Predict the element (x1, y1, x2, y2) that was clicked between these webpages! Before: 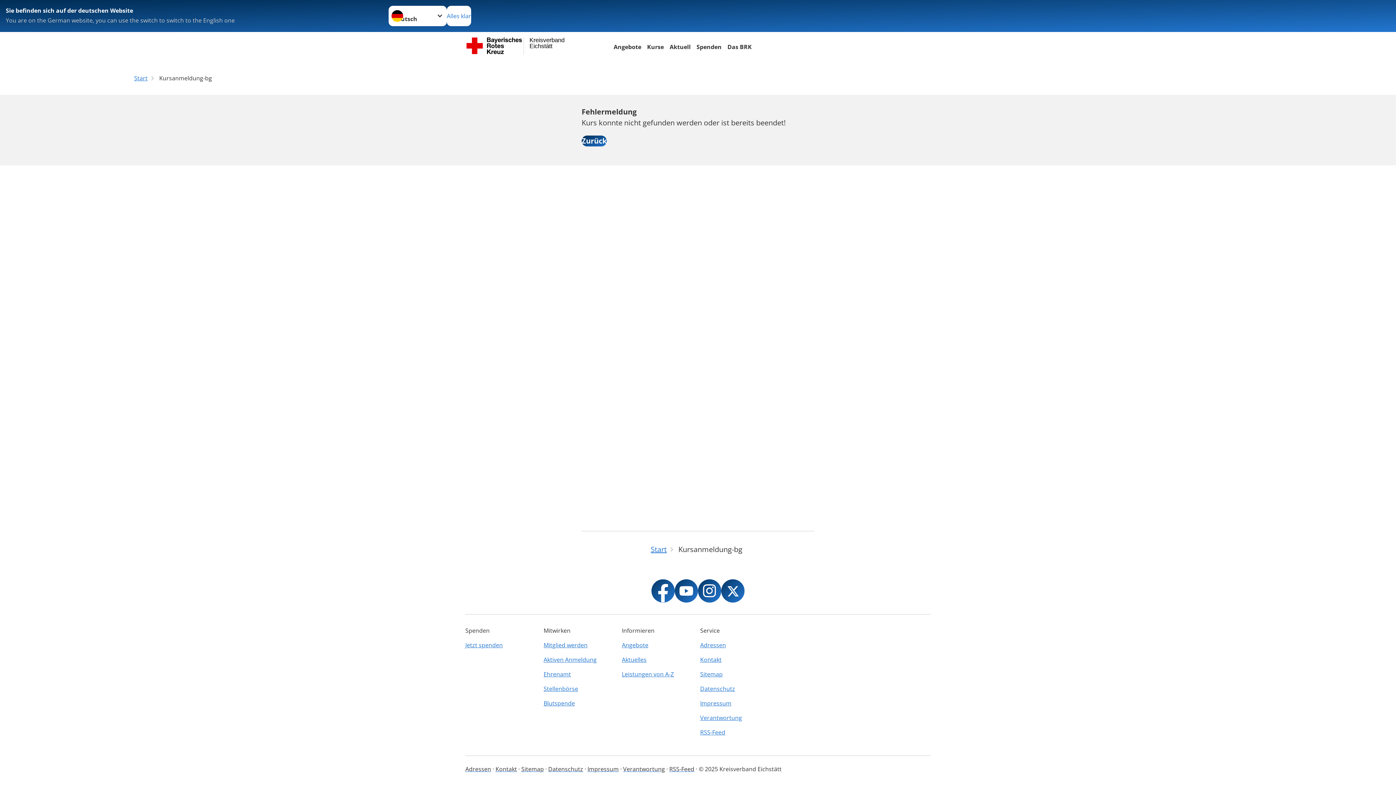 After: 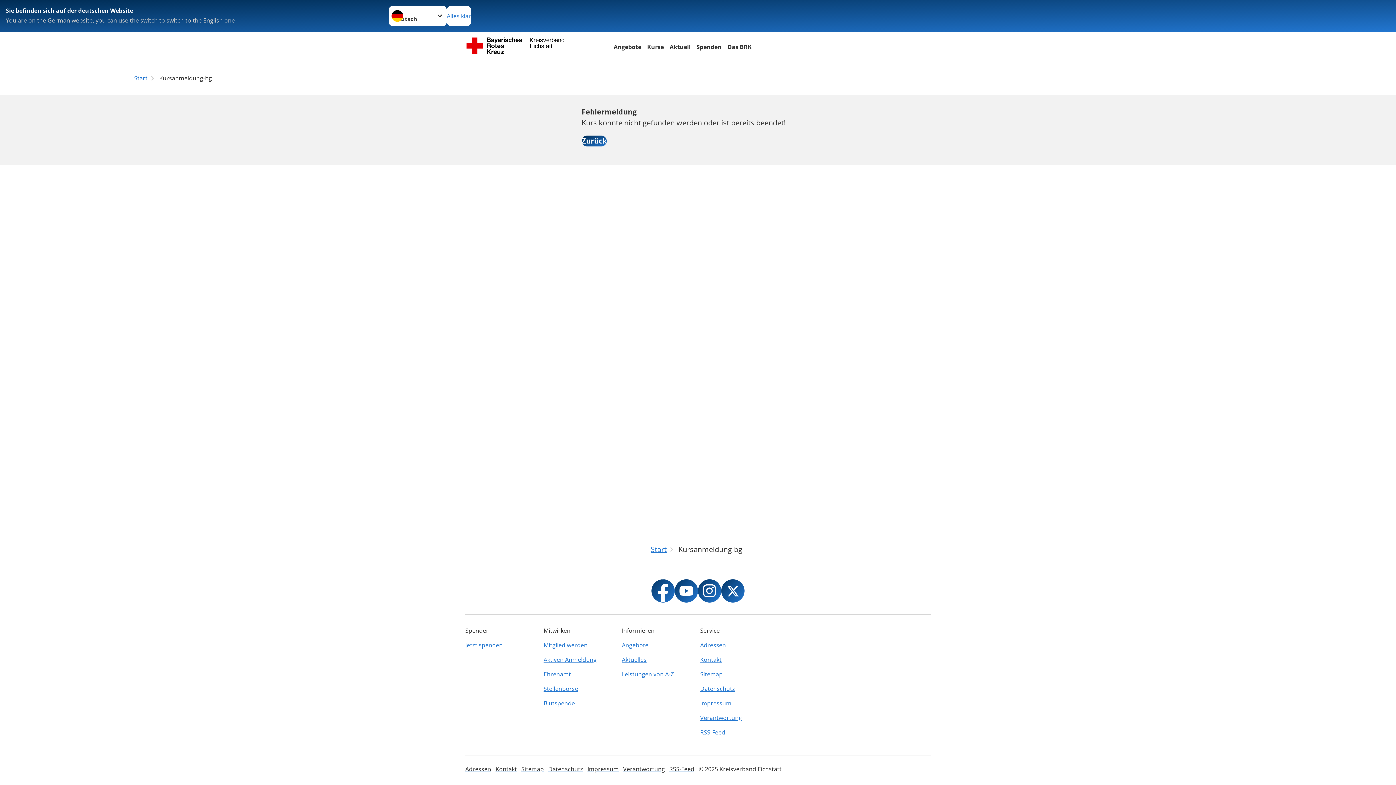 Action: bbox: (674, 579, 698, 602)